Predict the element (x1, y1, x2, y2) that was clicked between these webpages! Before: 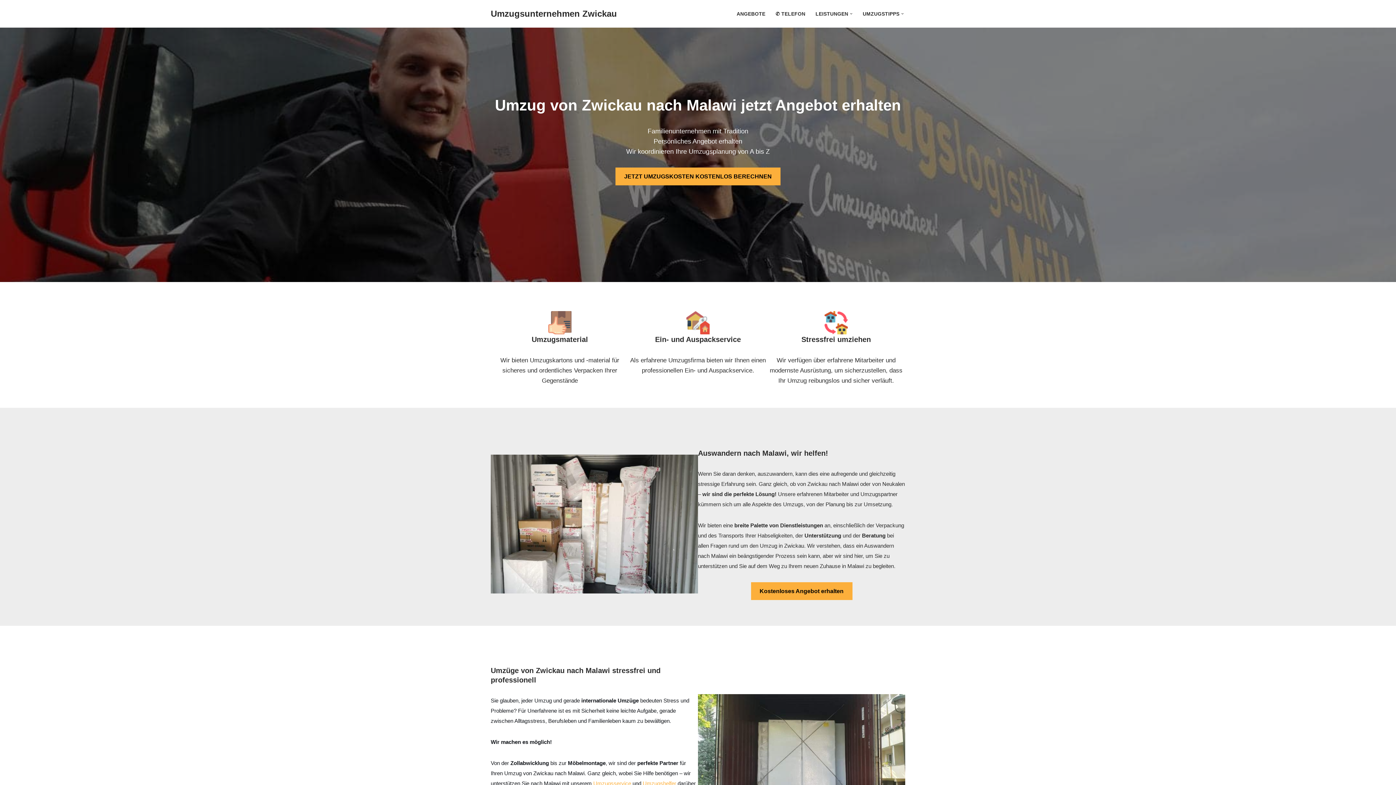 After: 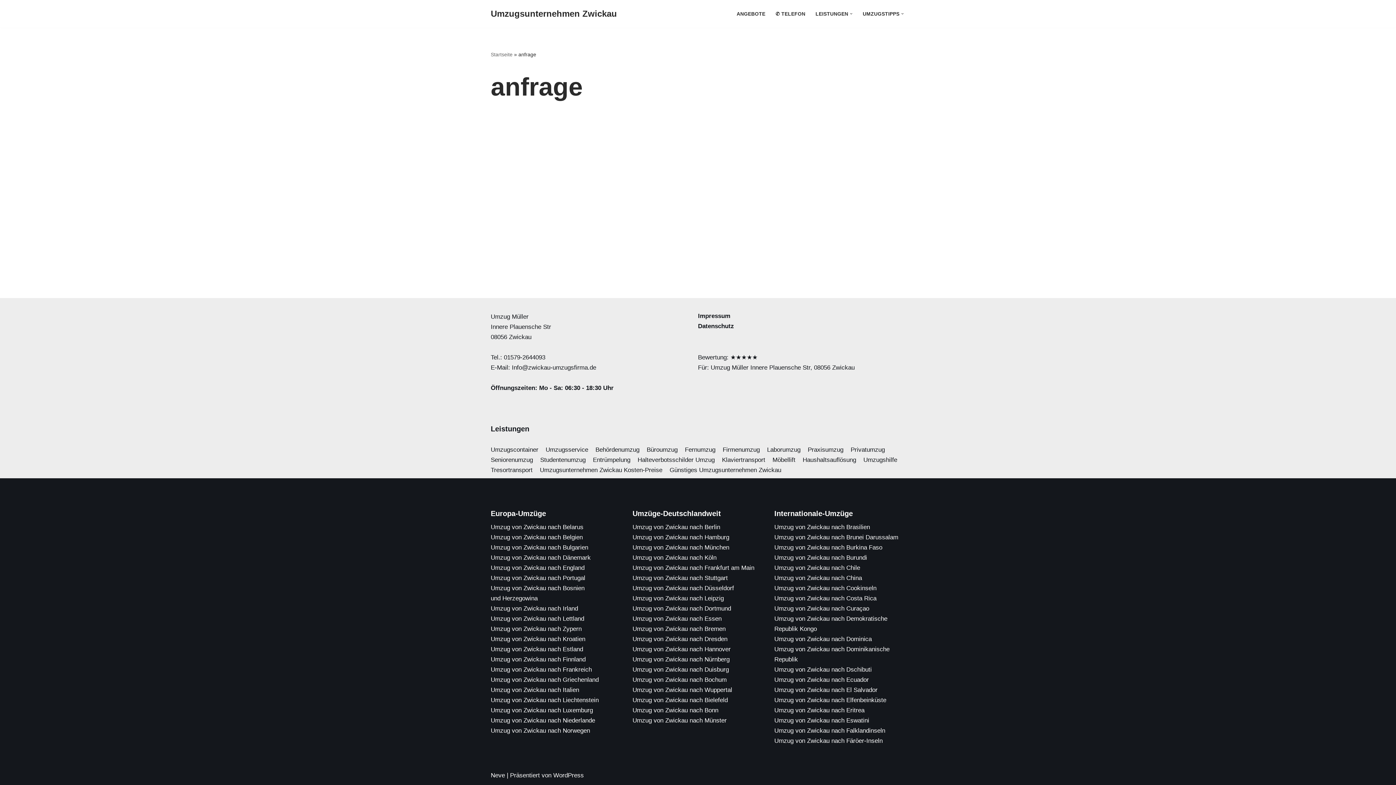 Action: label: JETZT UMZUGSKOSTEN KOSTENLOS BERECHNEN bbox: (615, 167, 780, 185)